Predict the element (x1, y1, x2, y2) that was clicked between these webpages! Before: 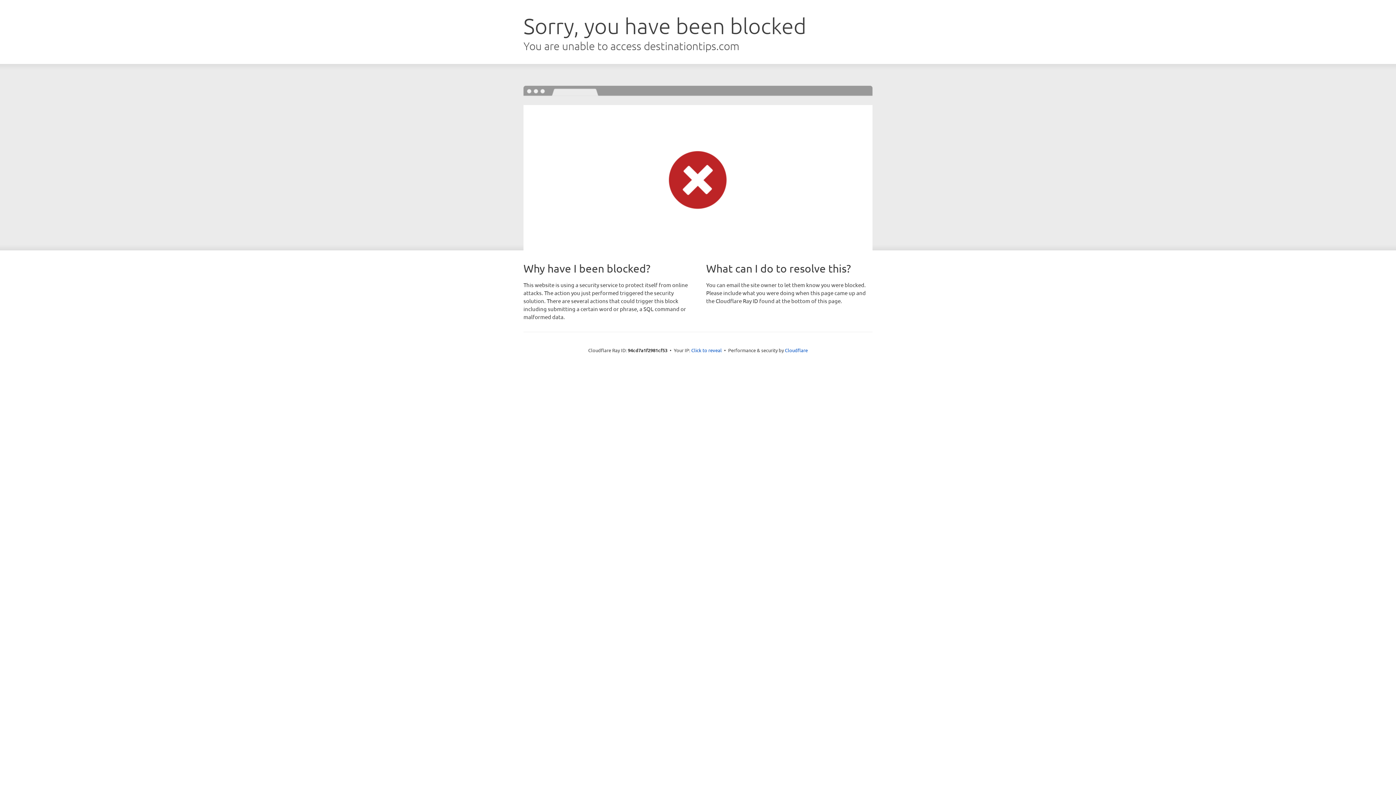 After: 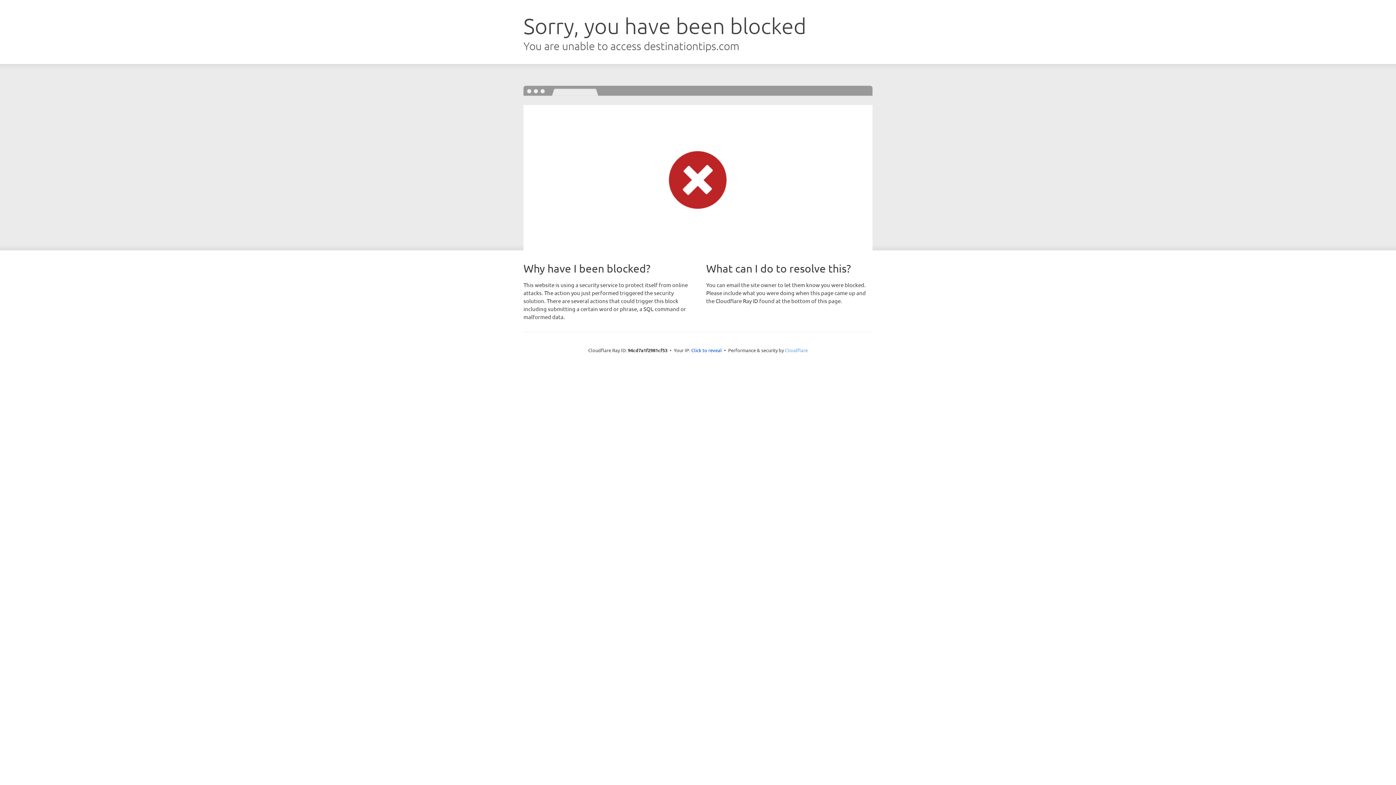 Action: label: Cloudflare bbox: (785, 347, 808, 353)